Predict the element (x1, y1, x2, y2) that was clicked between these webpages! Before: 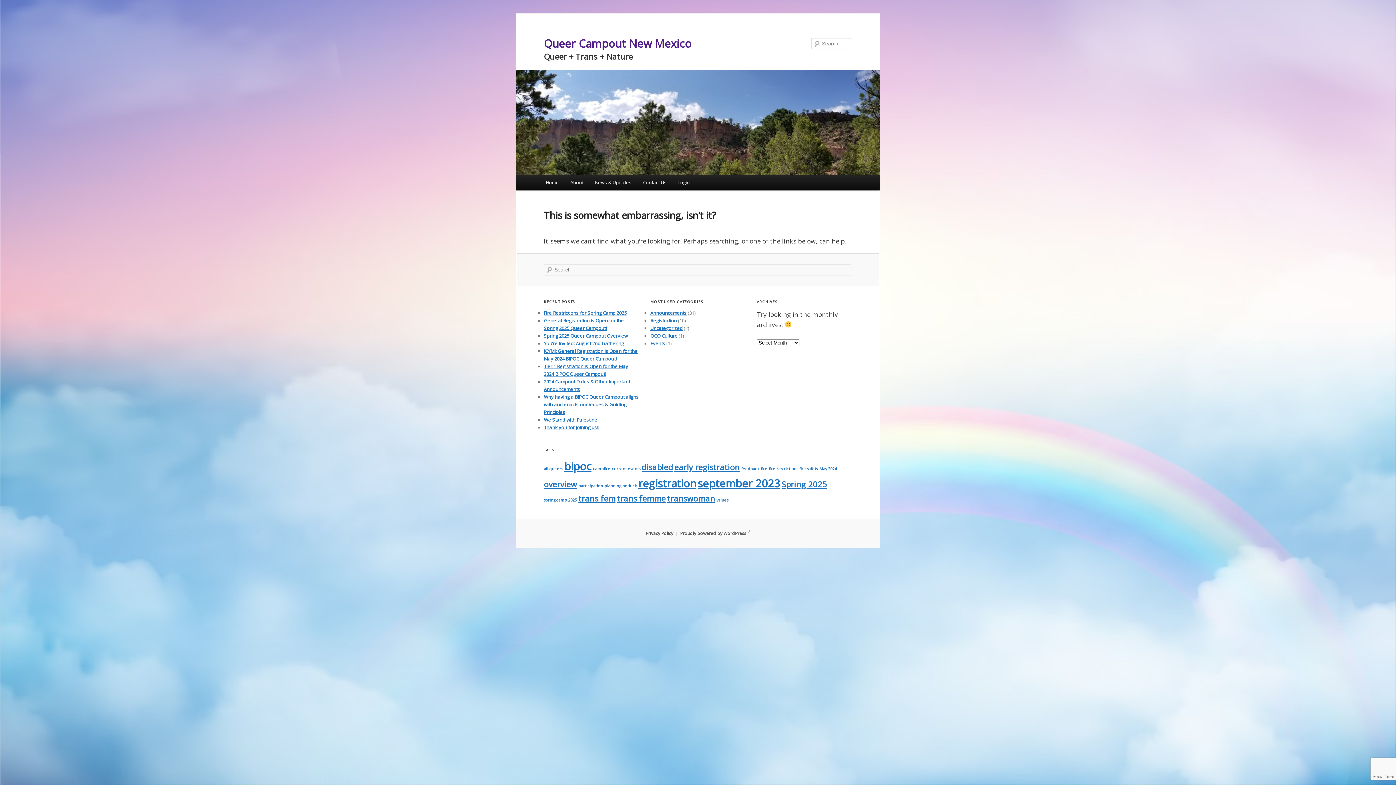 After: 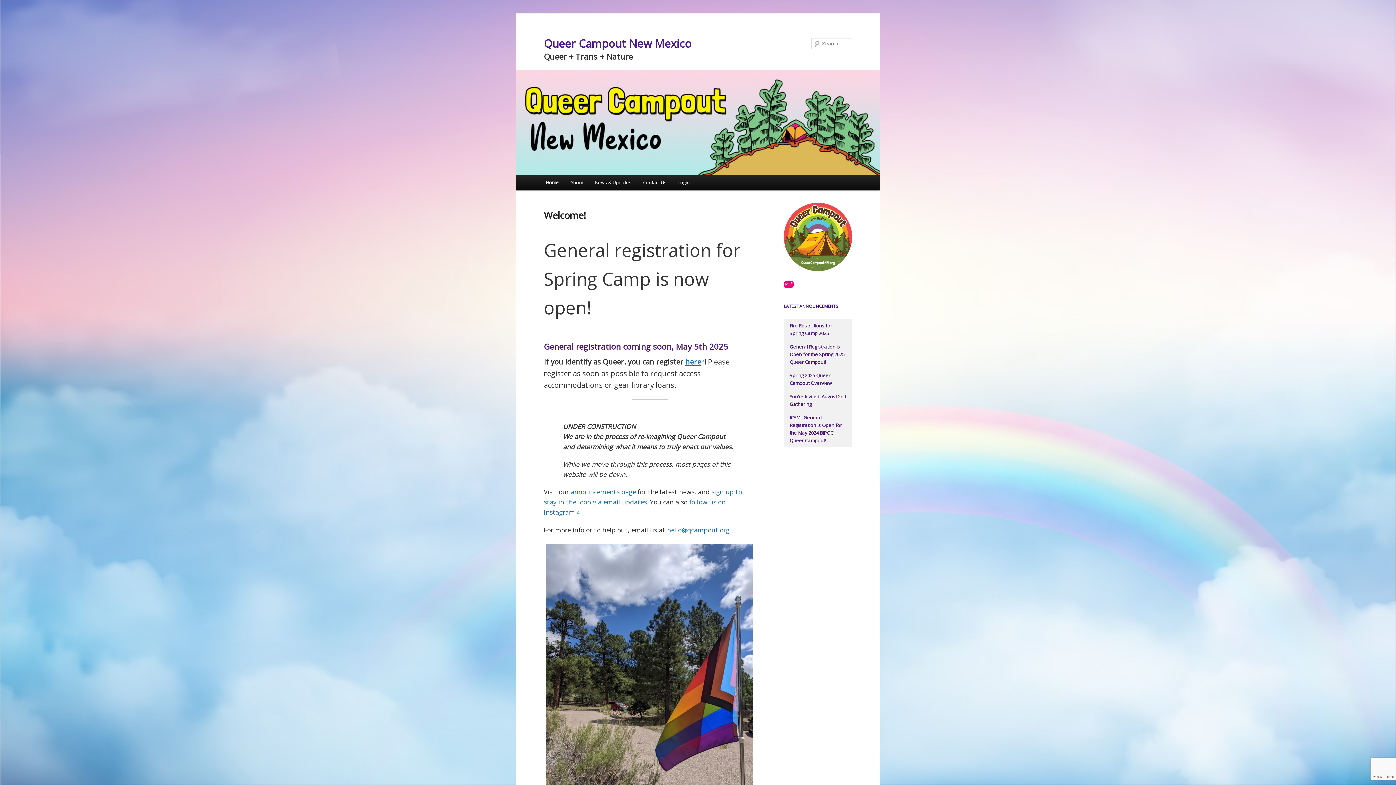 Action: bbox: (516, 70, 880, 174)